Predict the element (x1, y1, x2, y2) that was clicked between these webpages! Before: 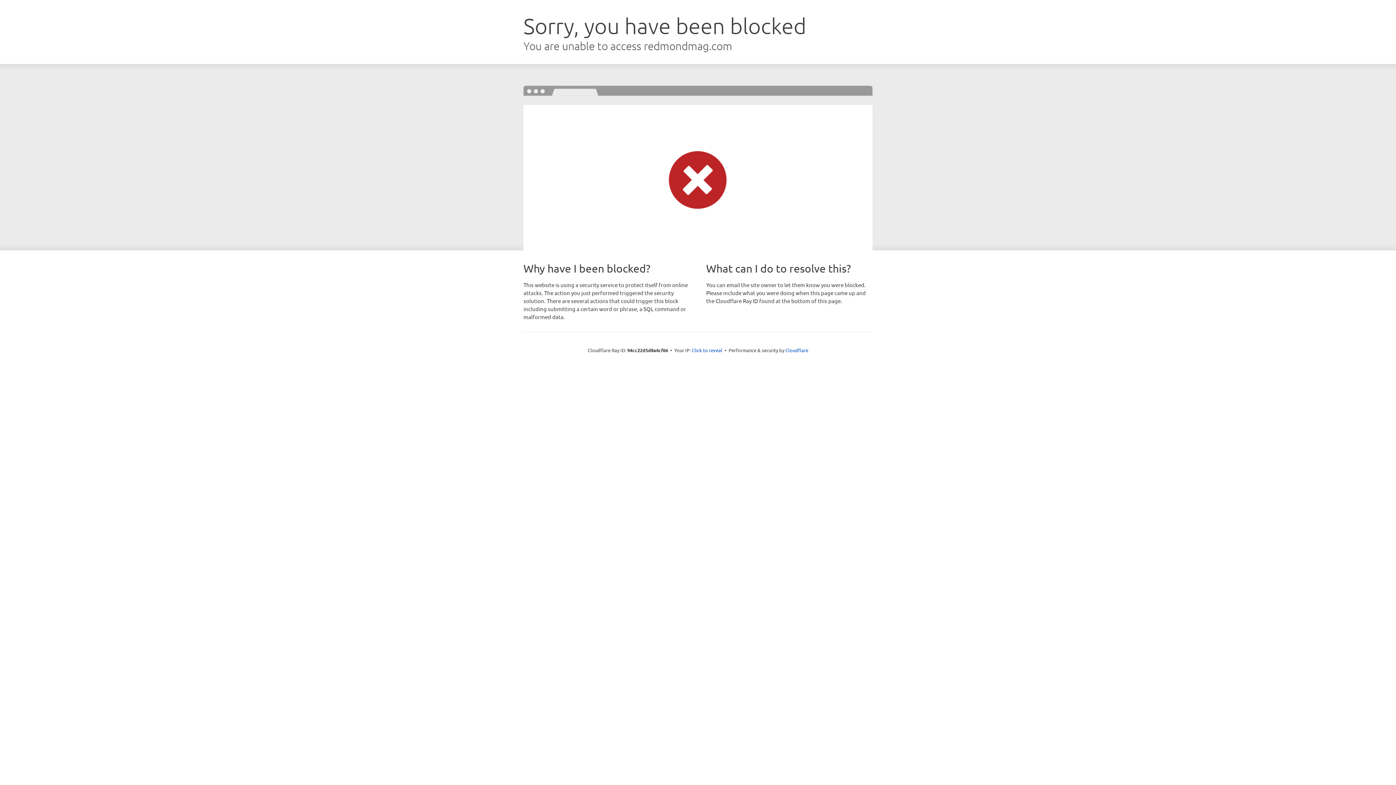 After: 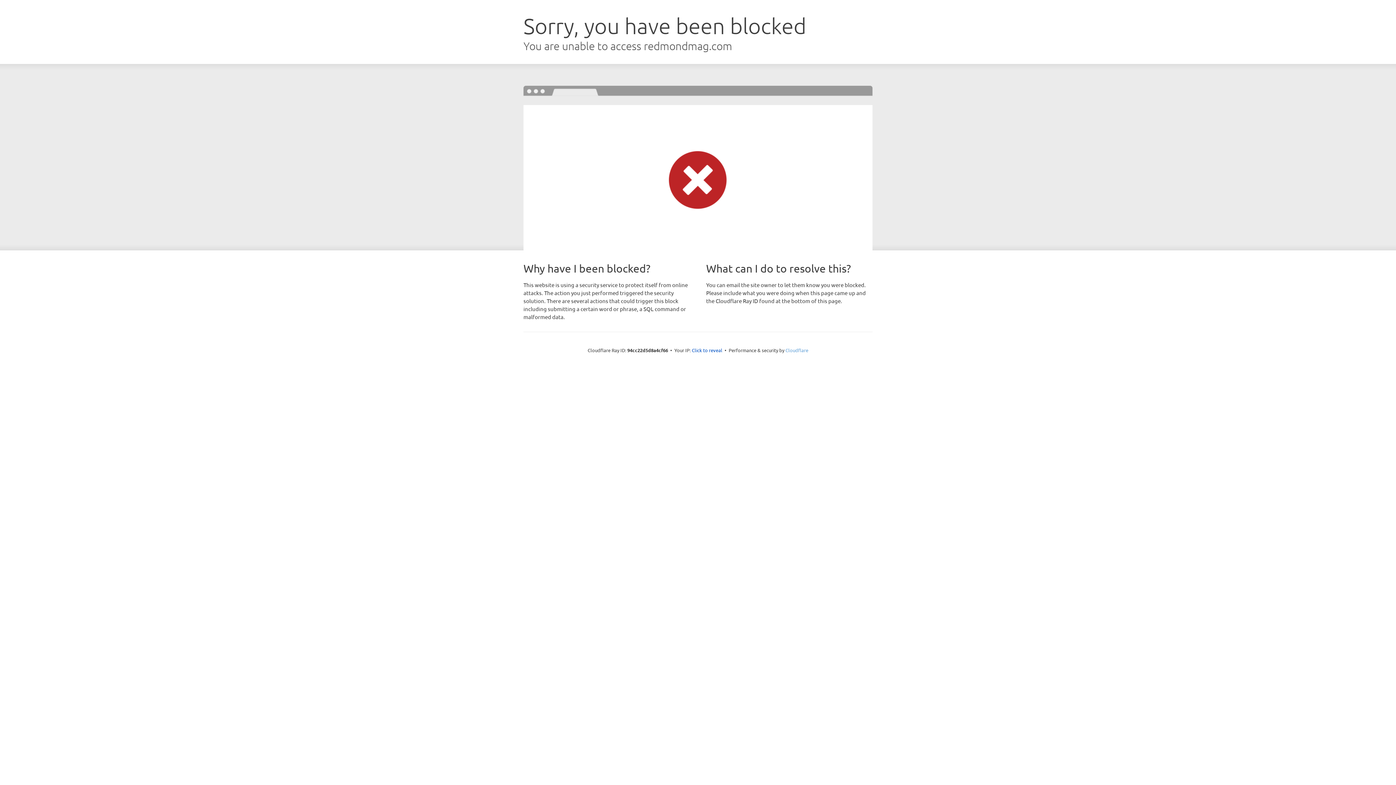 Action: label: Cloudflare bbox: (785, 347, 808, 353)